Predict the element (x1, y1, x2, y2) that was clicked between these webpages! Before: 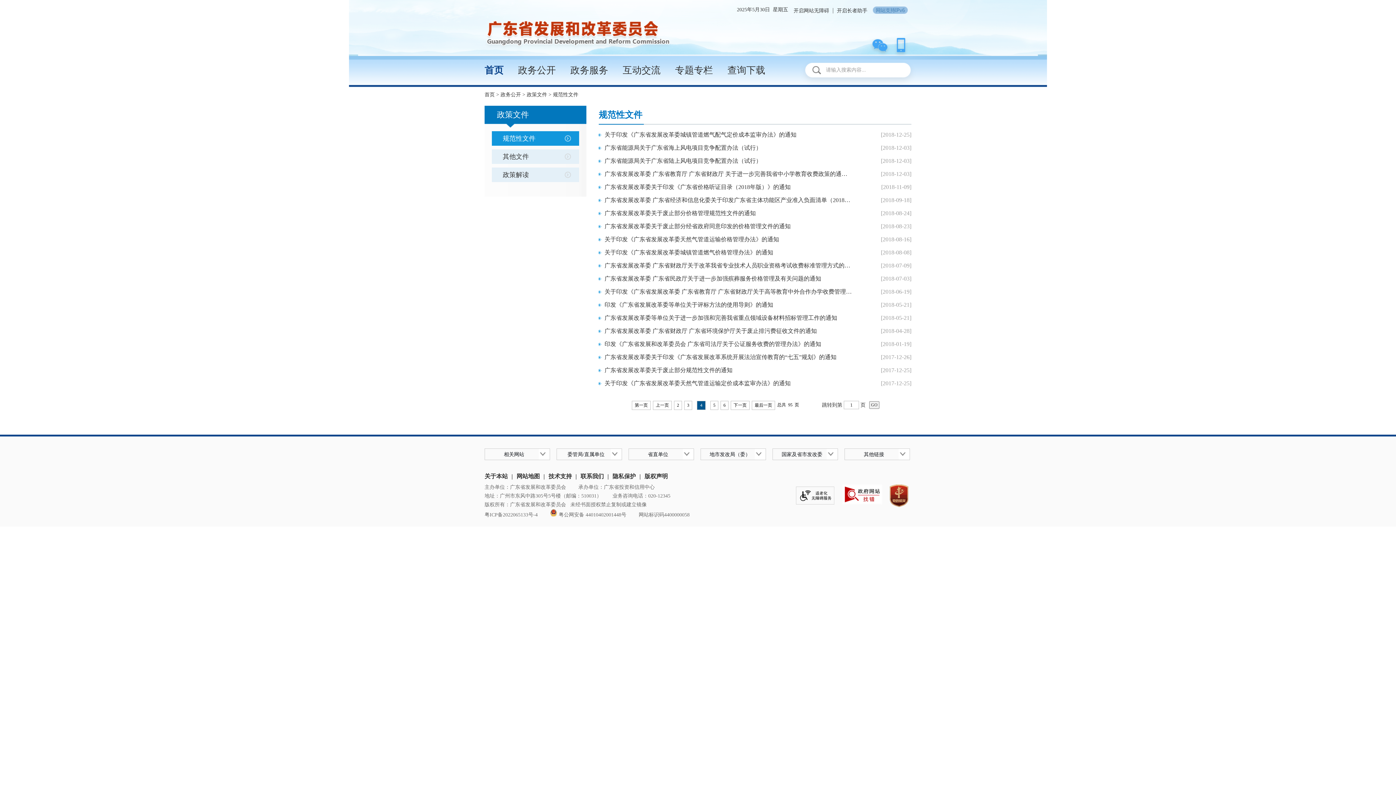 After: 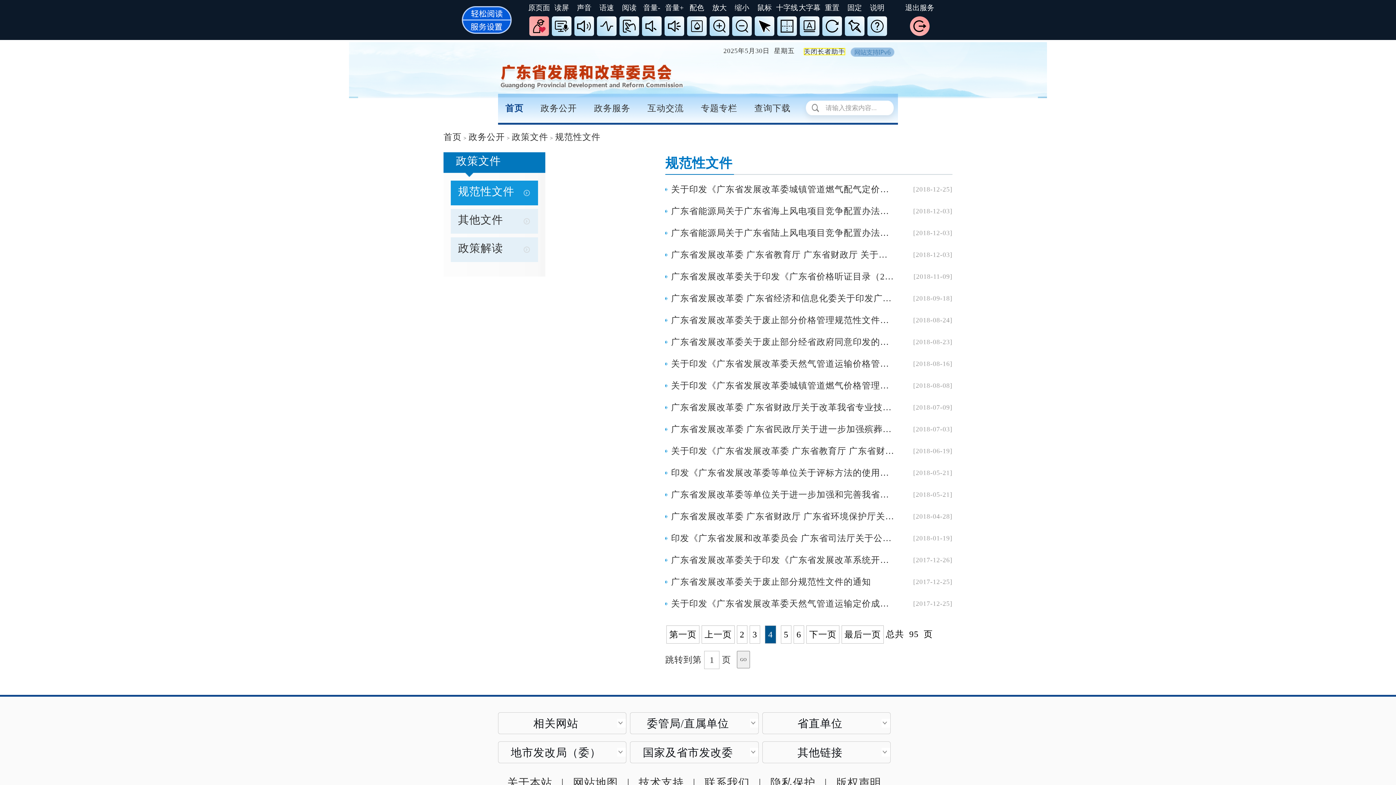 Action: label: 开启长者助手 bbox: (837, 8, 867, 13)